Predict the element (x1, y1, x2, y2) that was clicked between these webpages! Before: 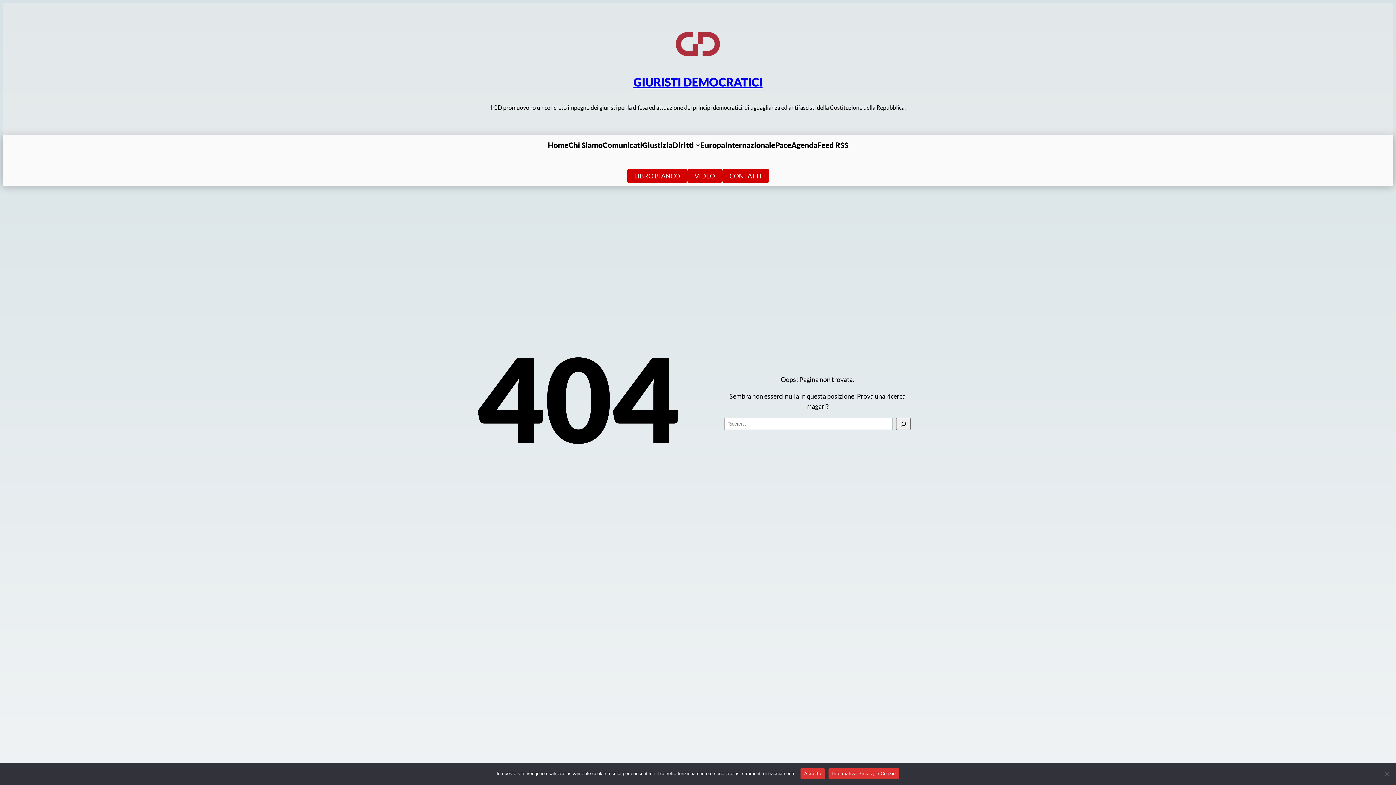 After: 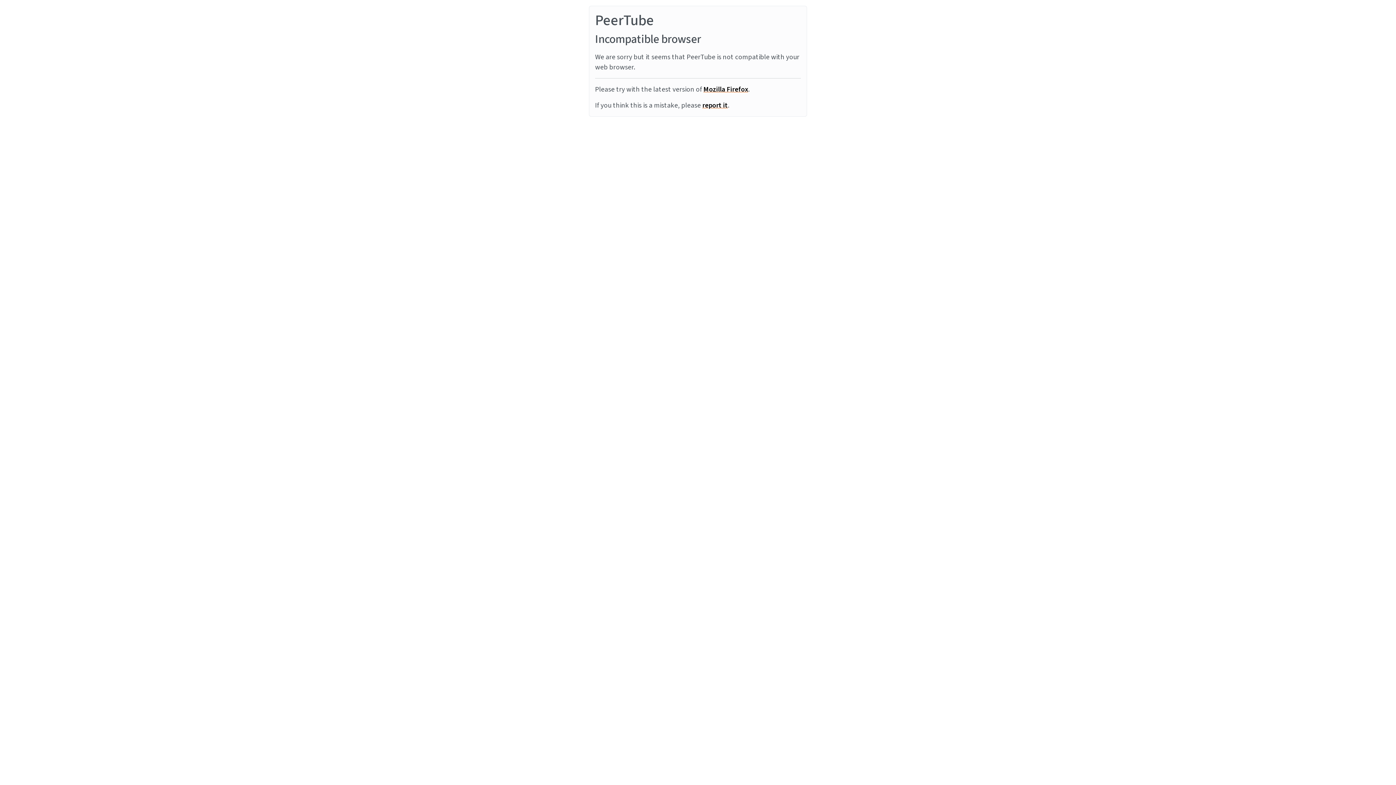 Action: label: VIDEO bbox: (687, 169, 722, 182)